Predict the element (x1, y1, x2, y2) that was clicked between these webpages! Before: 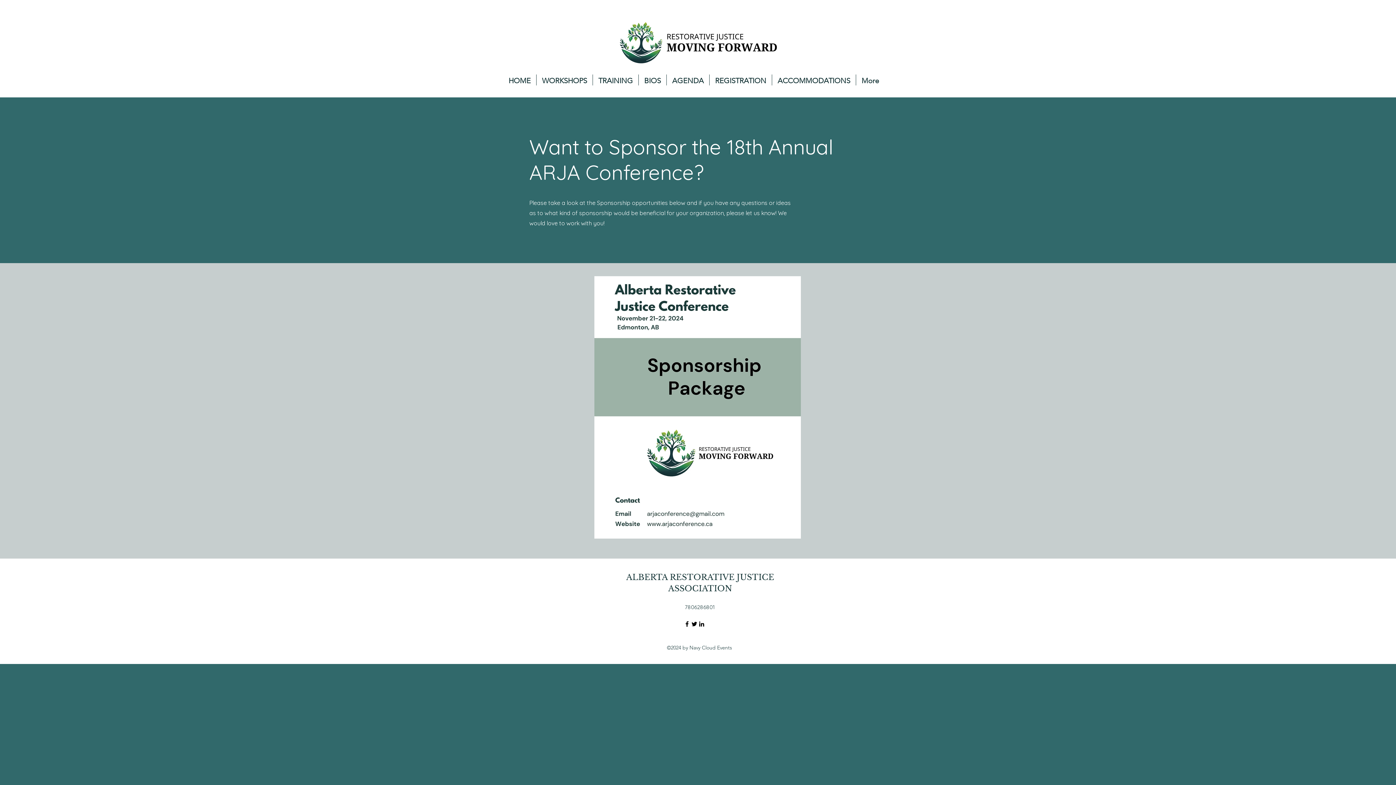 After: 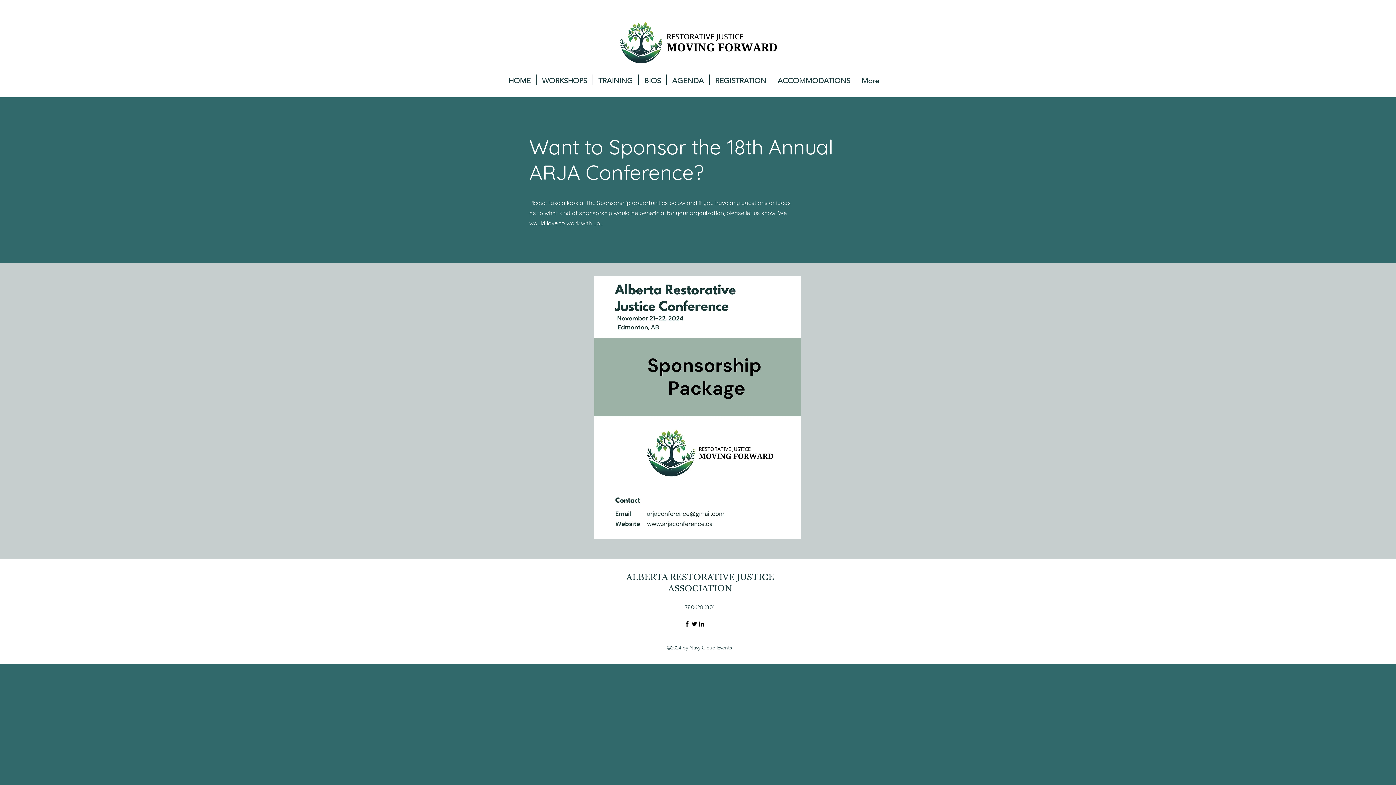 Action: bbox: (698, 620, 705, 628) label: LinkedIn